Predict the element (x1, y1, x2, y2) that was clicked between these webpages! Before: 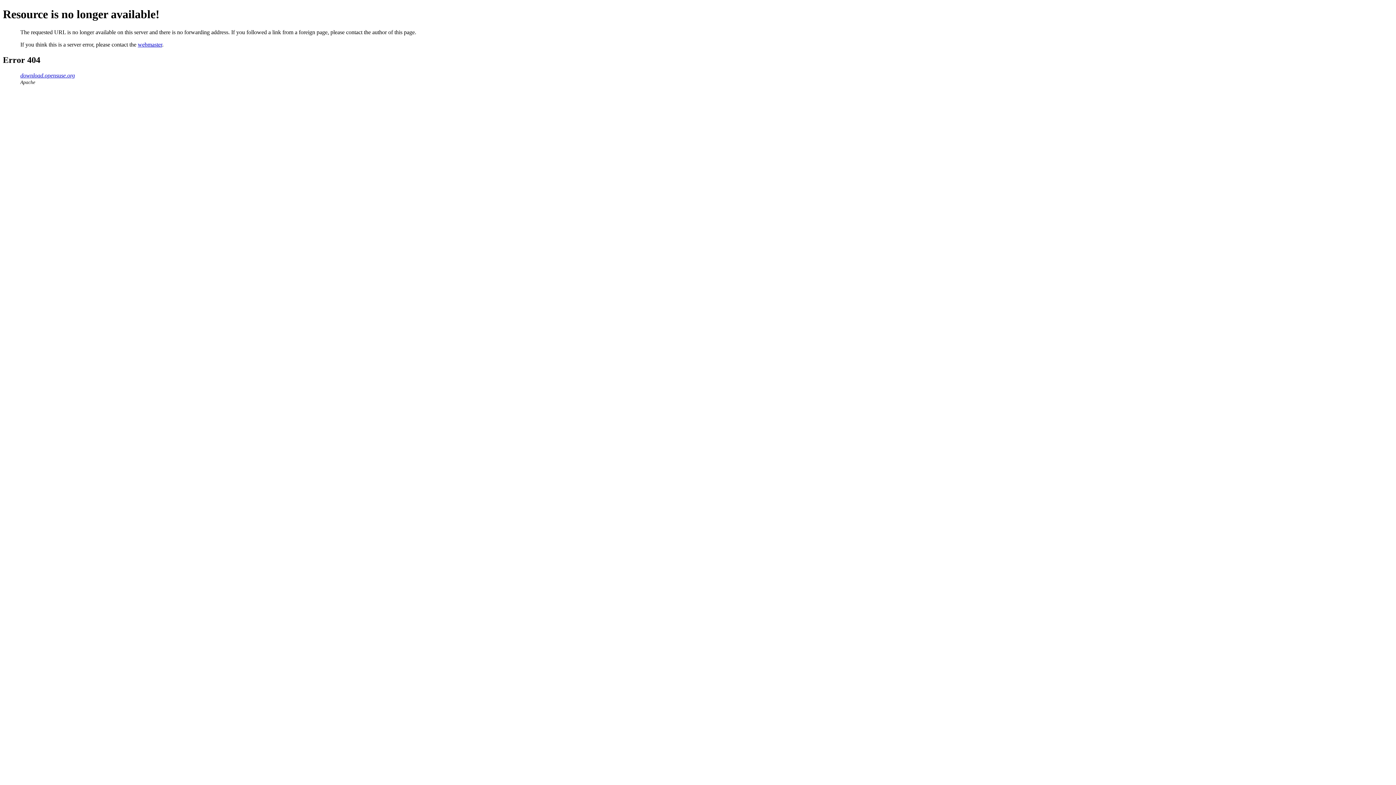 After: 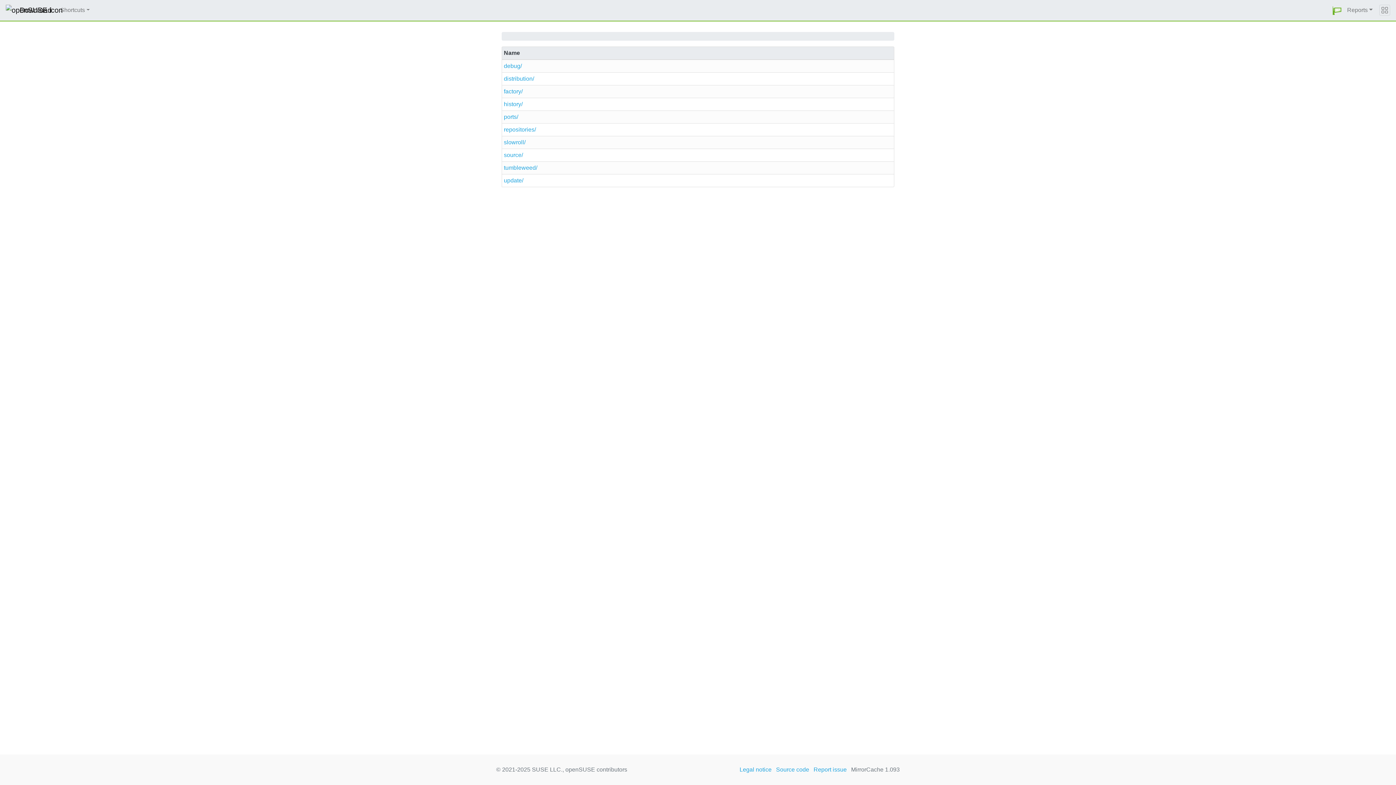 Action: bbox: (20, 72, 74, 78) label: download.opensuse.org